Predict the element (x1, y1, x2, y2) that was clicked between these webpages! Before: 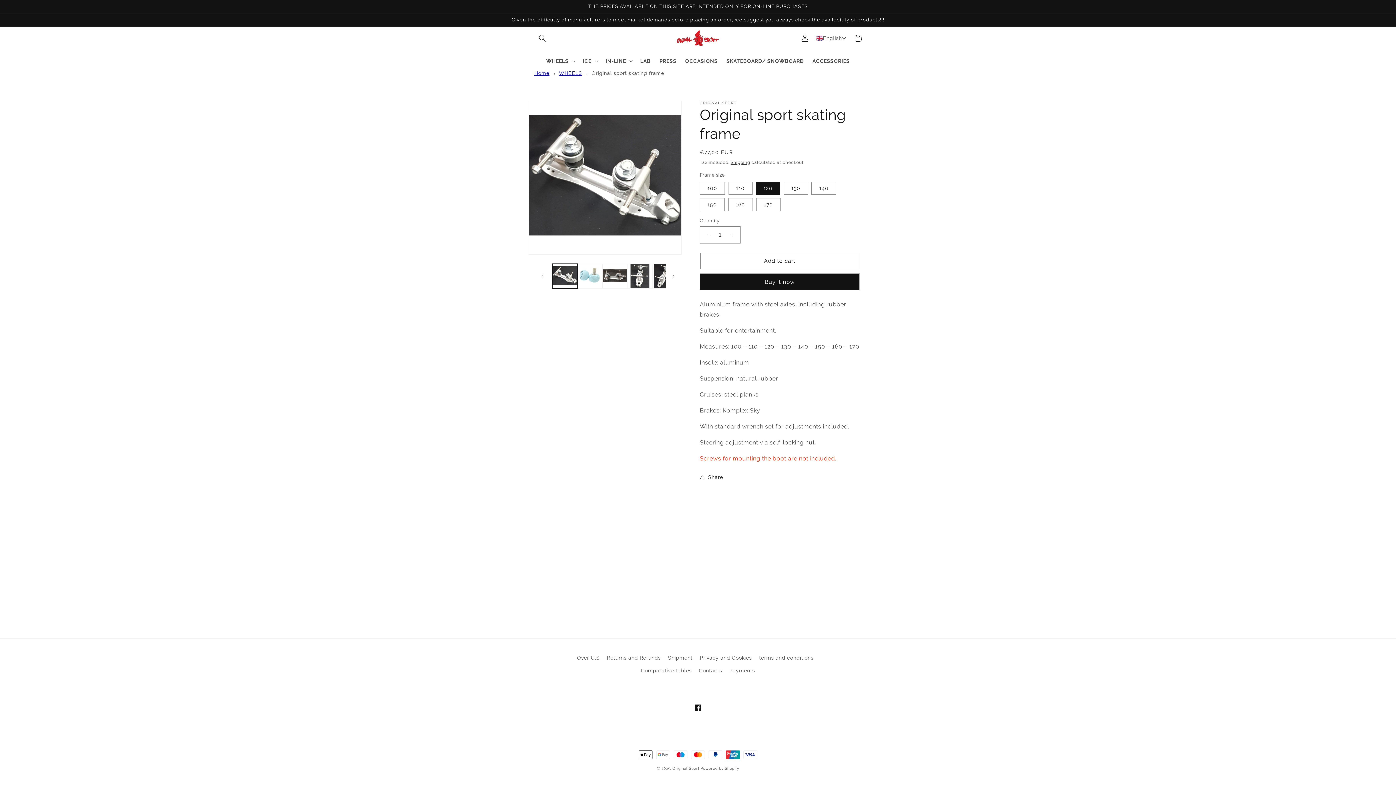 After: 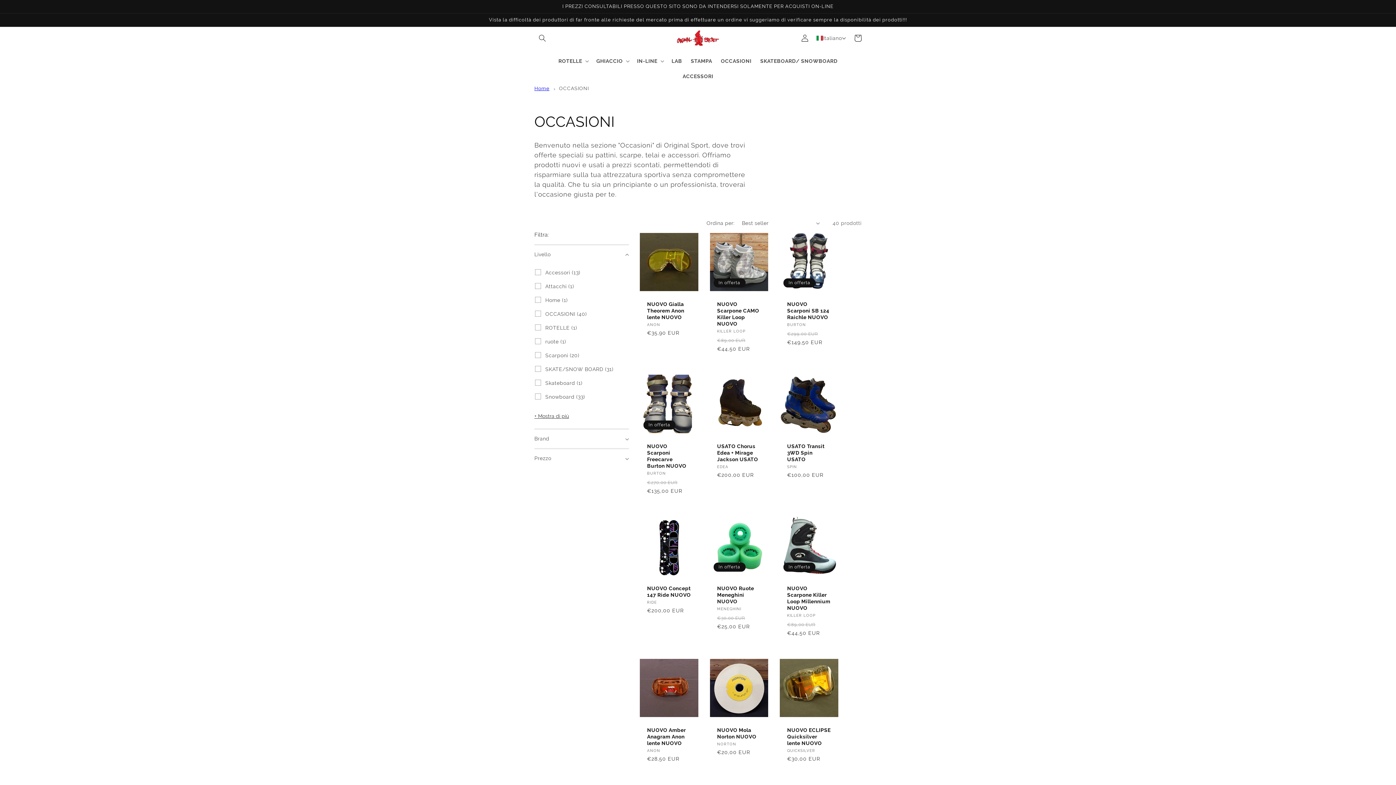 Action: label: OCCASIONS bbox: (681, 53, 722, 68)